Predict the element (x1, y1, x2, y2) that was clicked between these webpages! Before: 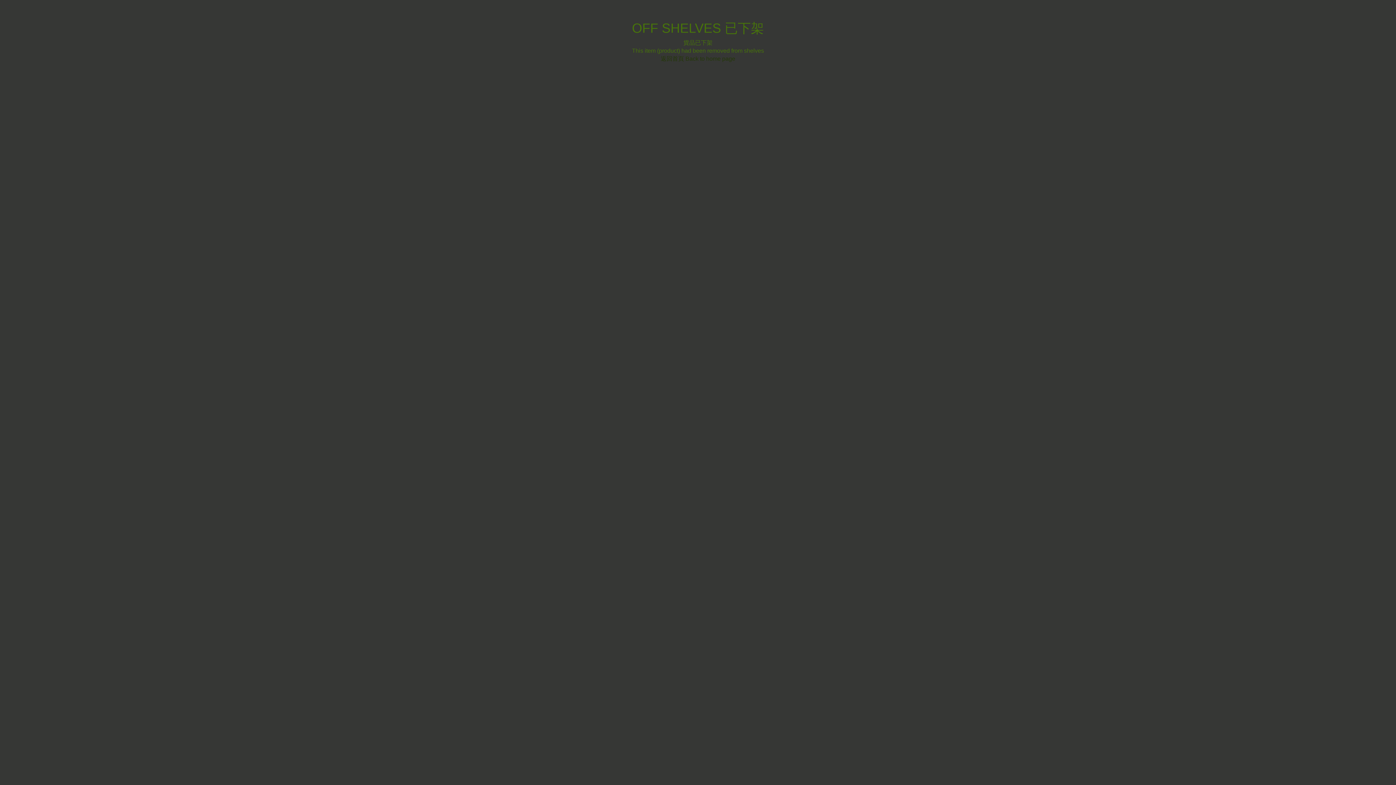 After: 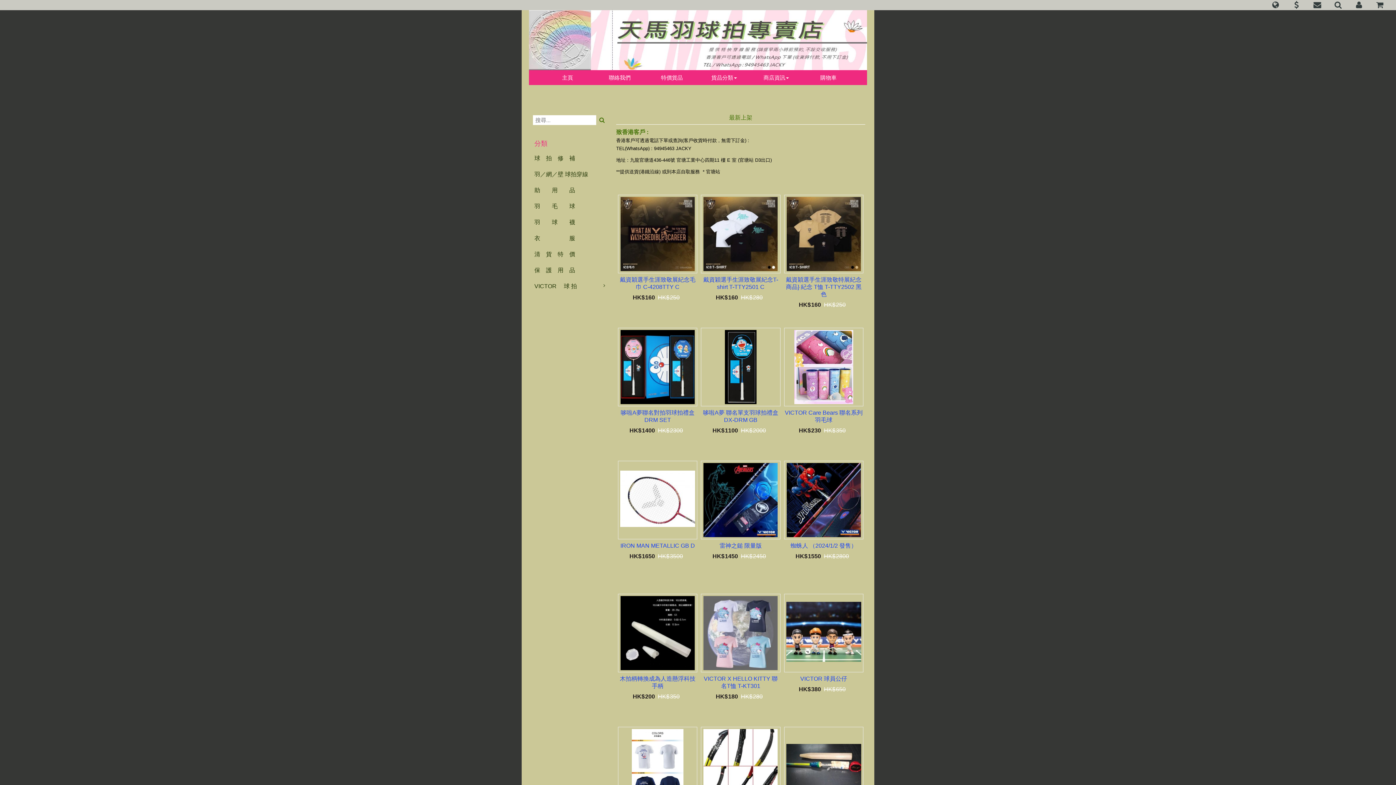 Action: label: 返回首頁 Back to home page bbox: (660, 55, 735, 61)